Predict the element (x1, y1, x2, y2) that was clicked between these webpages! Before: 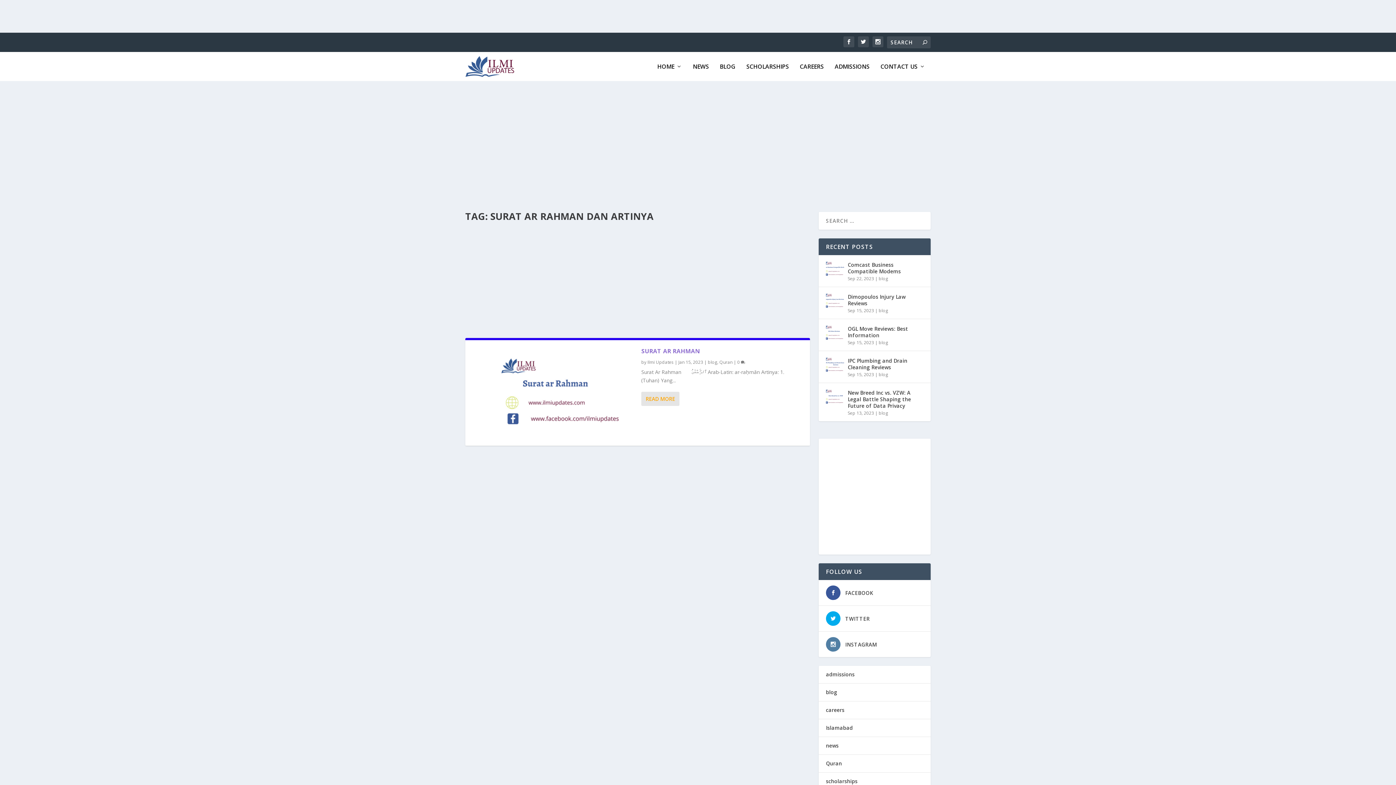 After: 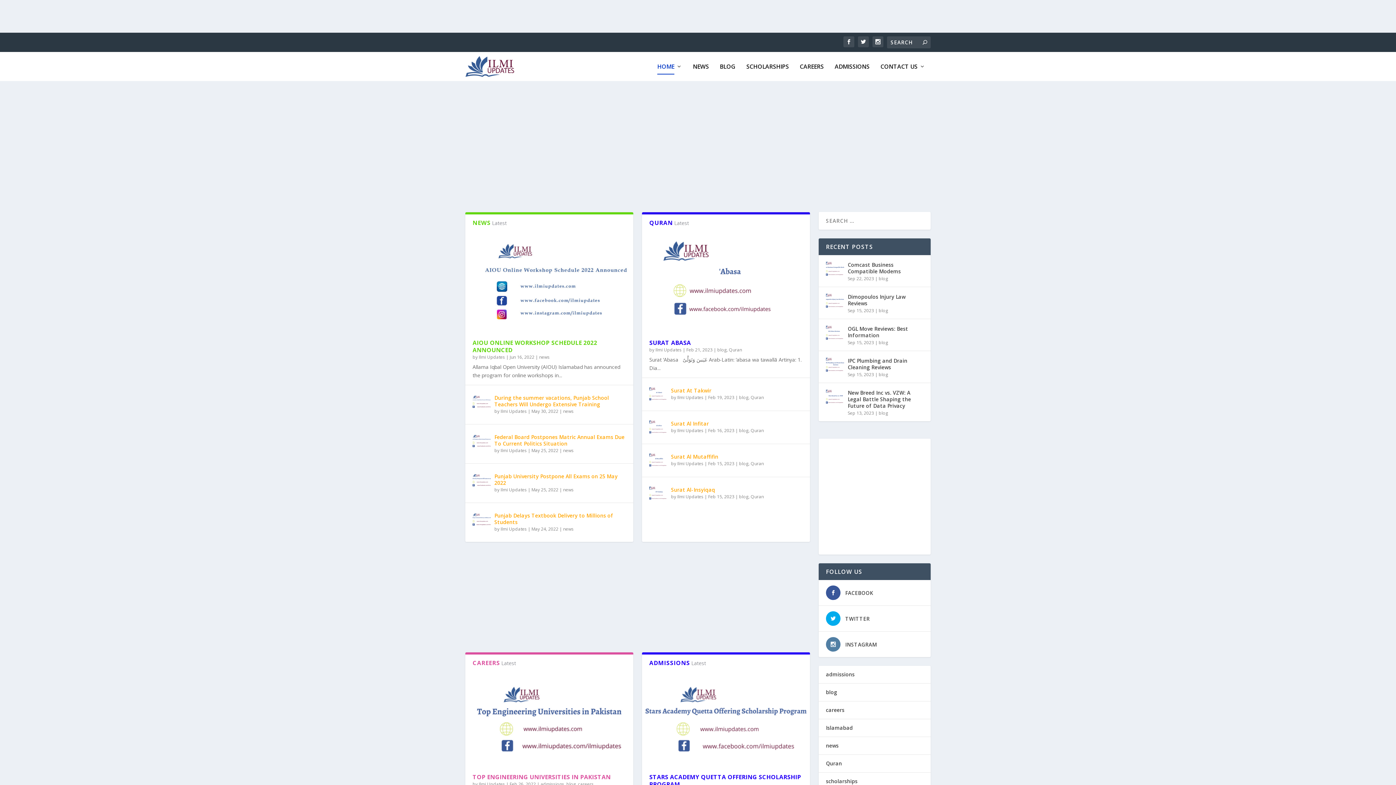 Action: bbox: (465, 55, 514, 77)